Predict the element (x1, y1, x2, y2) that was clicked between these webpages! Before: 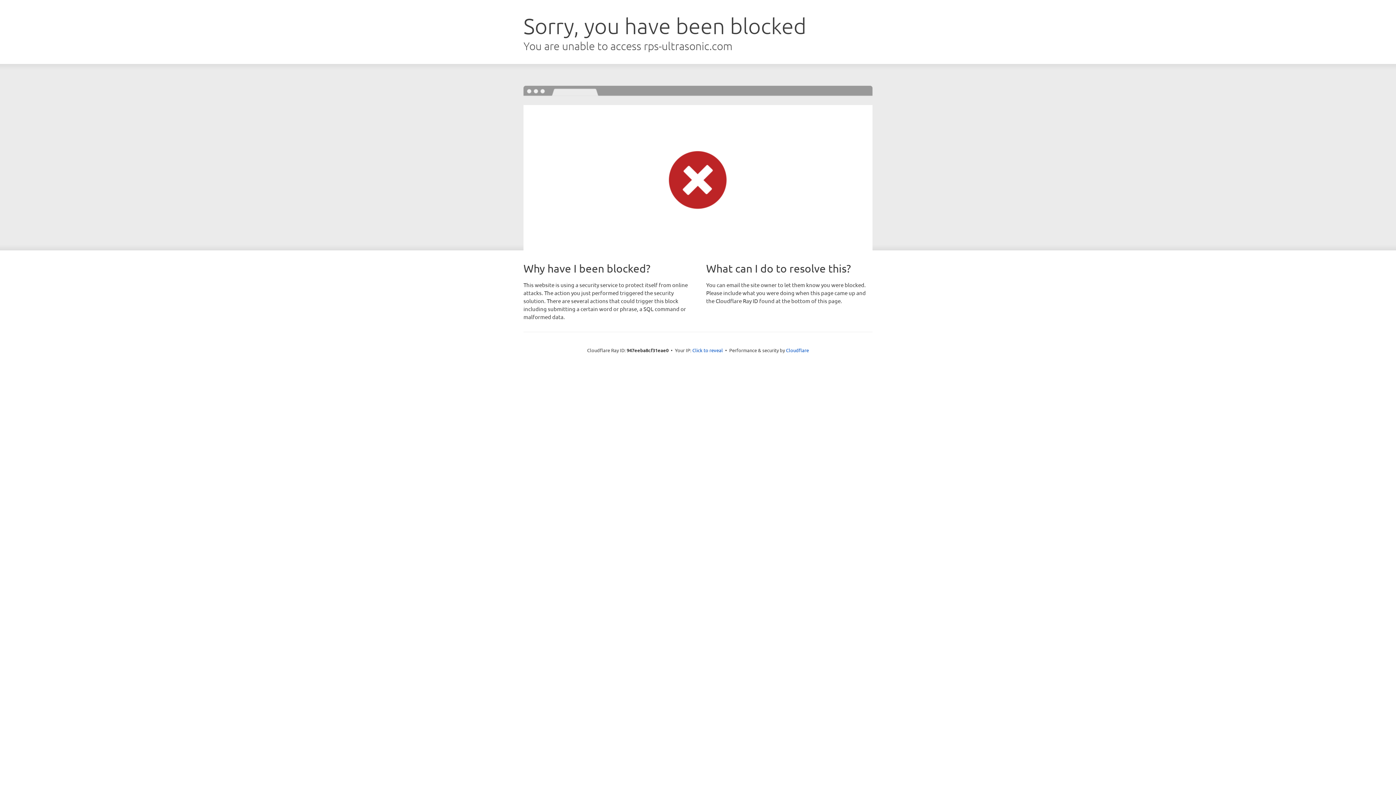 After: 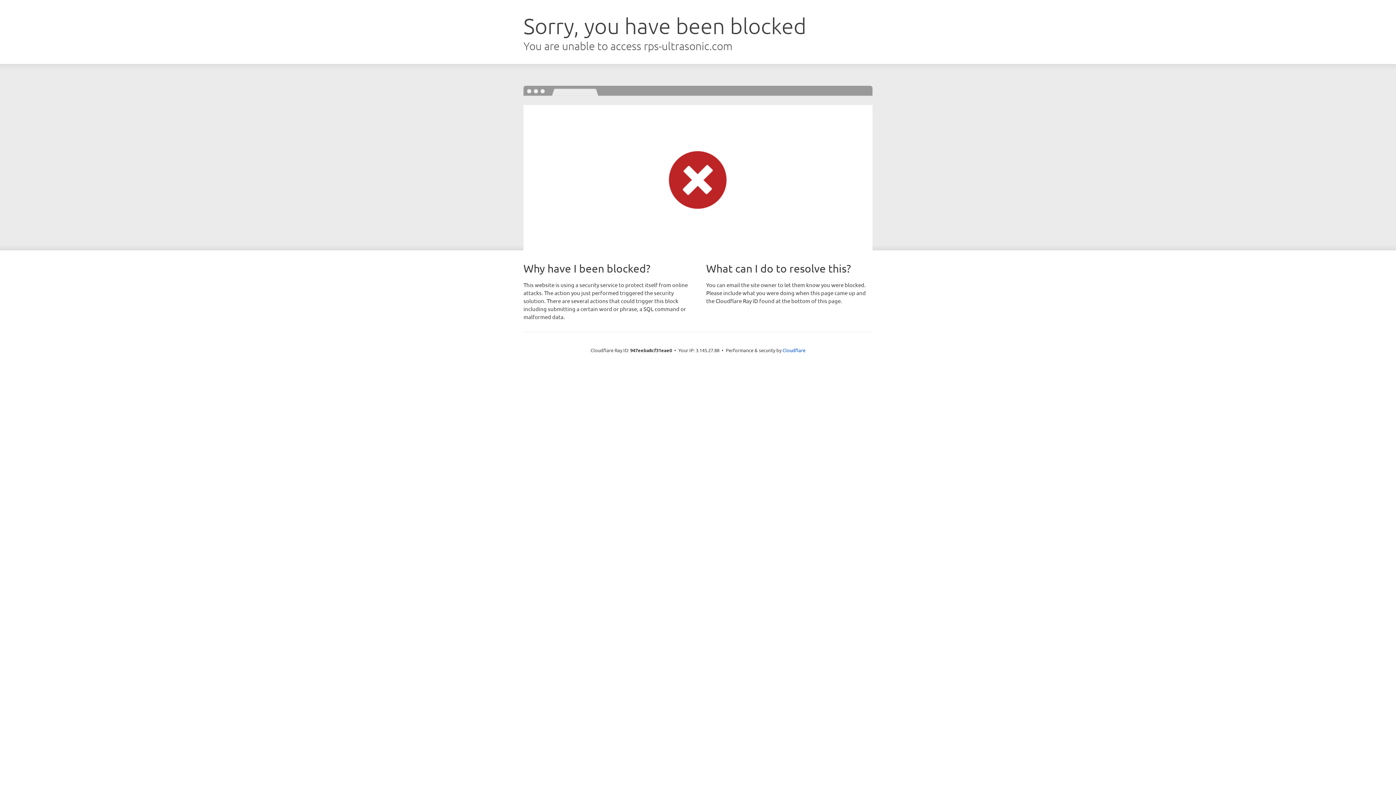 Action: label: Click to reveal bbox: (692, 346, 723, 353)